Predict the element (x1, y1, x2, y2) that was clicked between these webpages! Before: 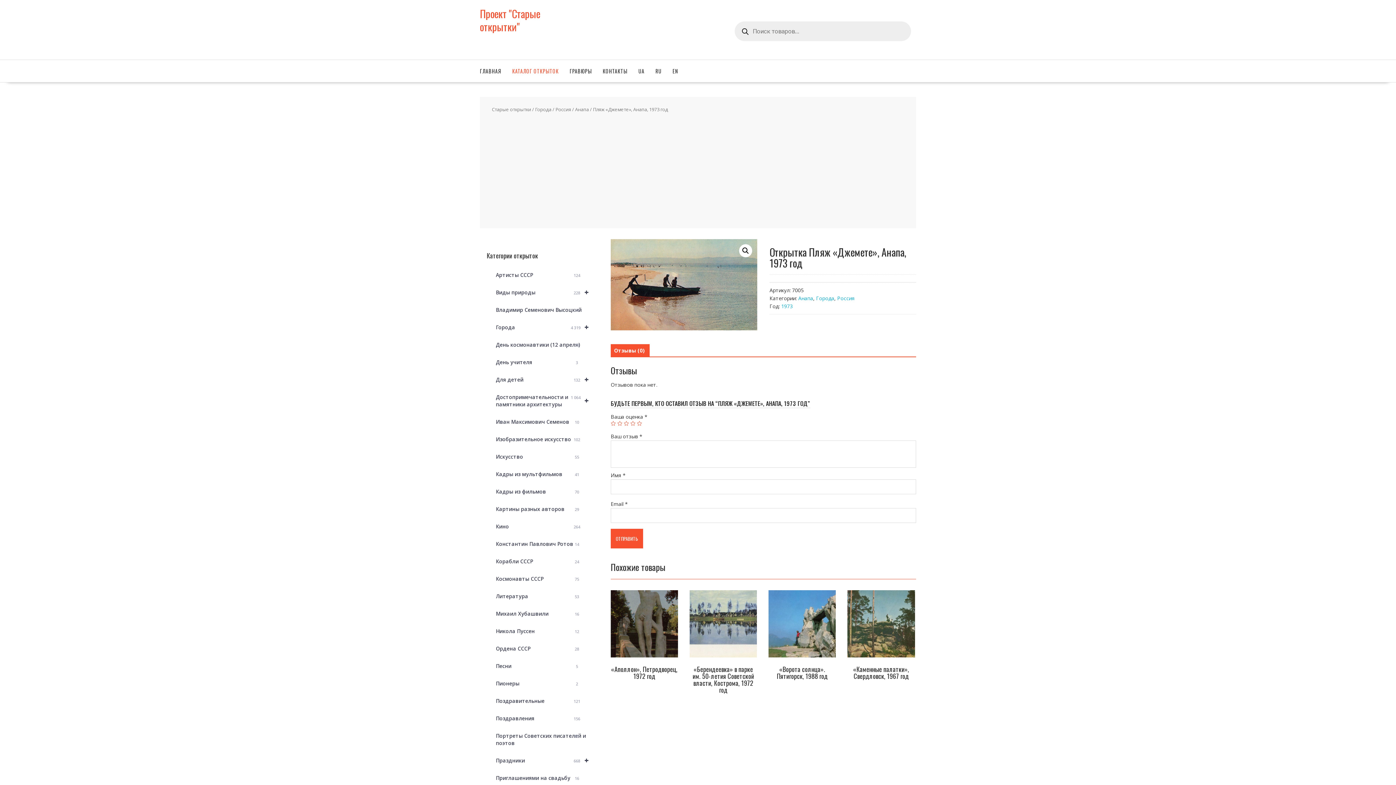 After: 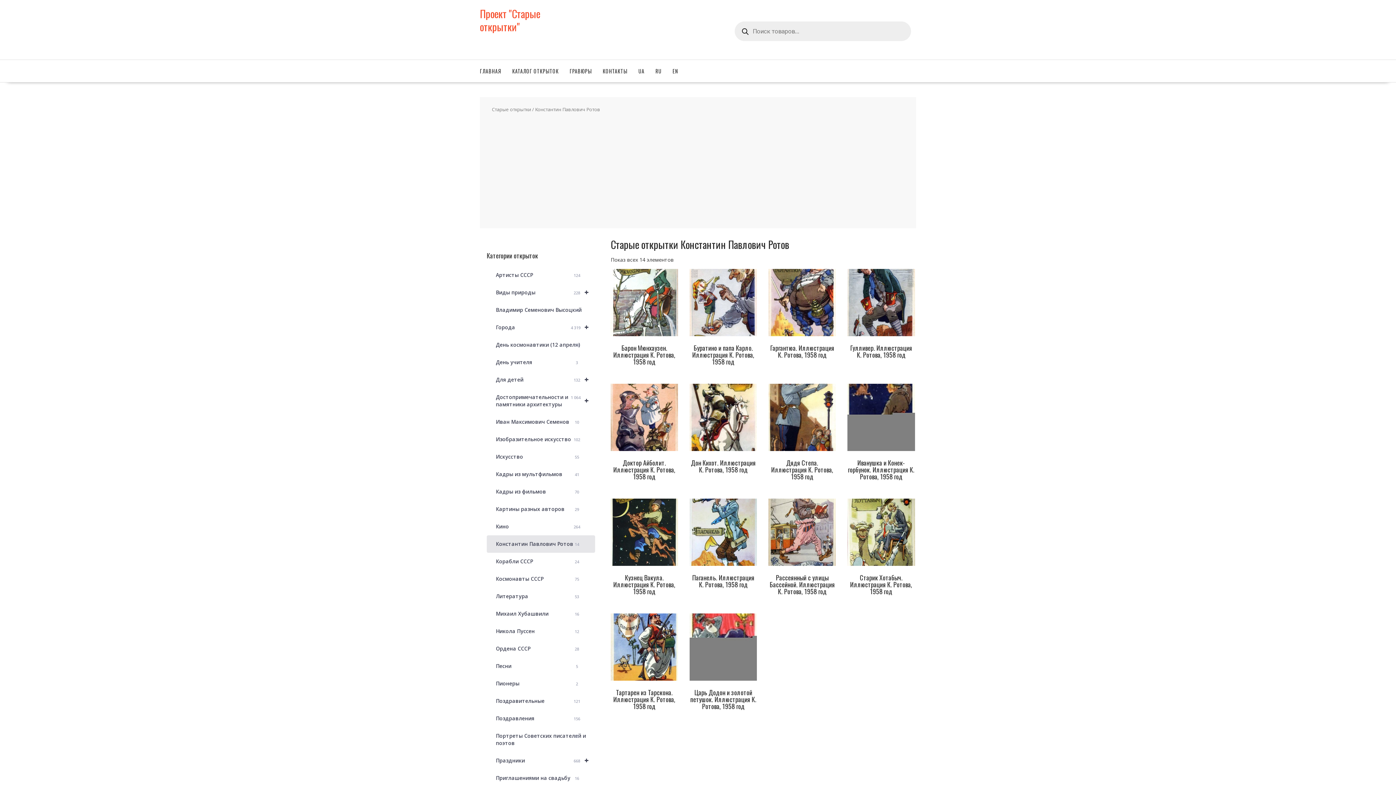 Action: label: Константин Павлович Ротов
14 bbox: (486, 535, 595, 552)